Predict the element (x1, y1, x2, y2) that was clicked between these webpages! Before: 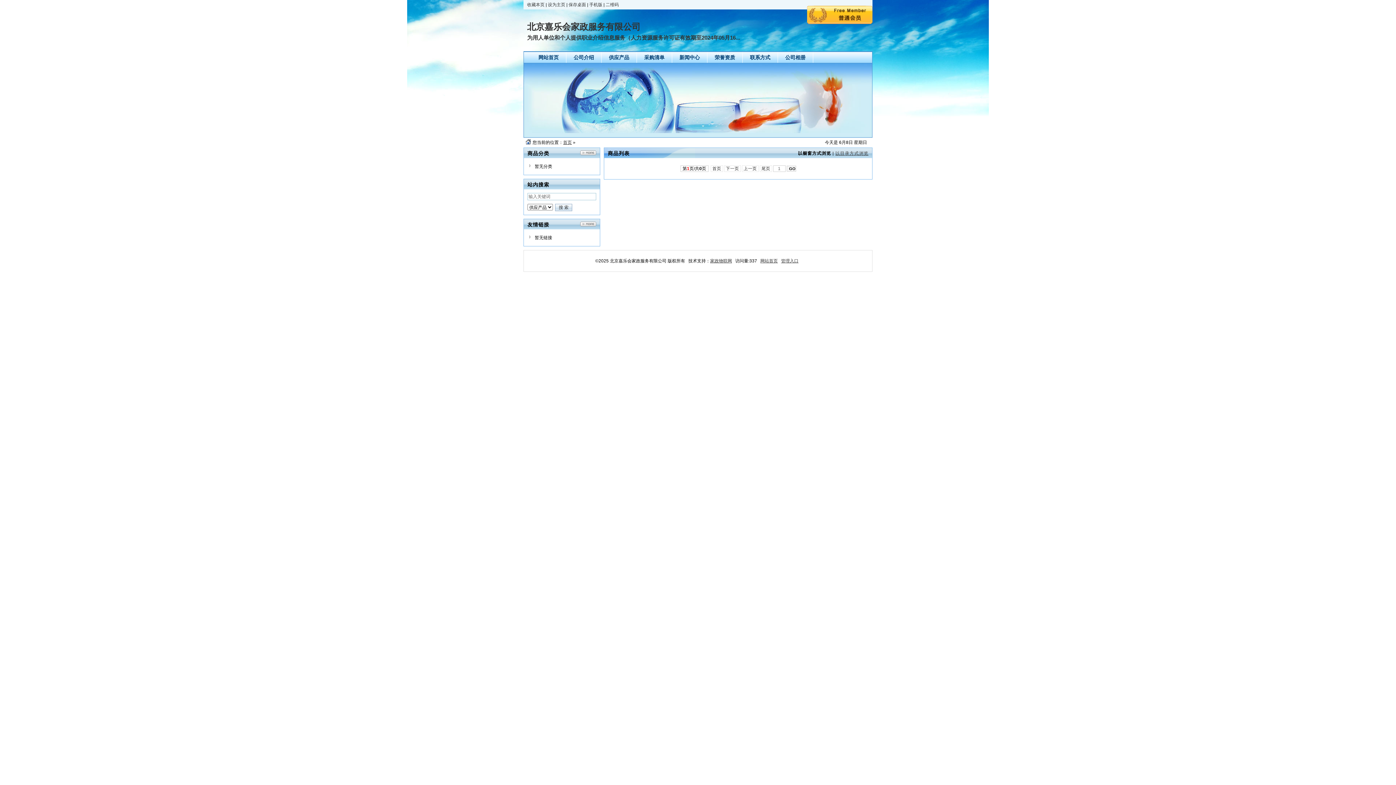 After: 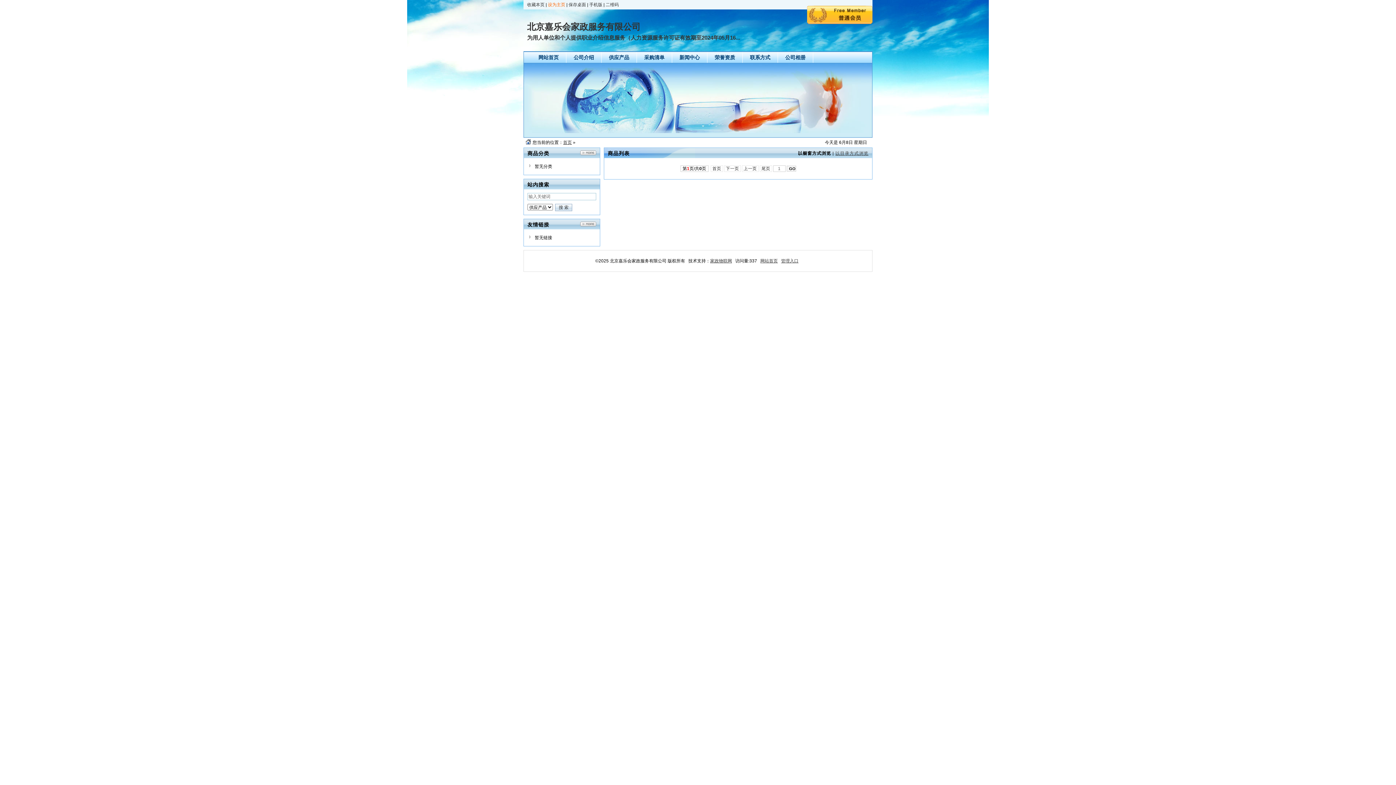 Action: label: 设为主页 bbox: (548, 2, 565, 7)